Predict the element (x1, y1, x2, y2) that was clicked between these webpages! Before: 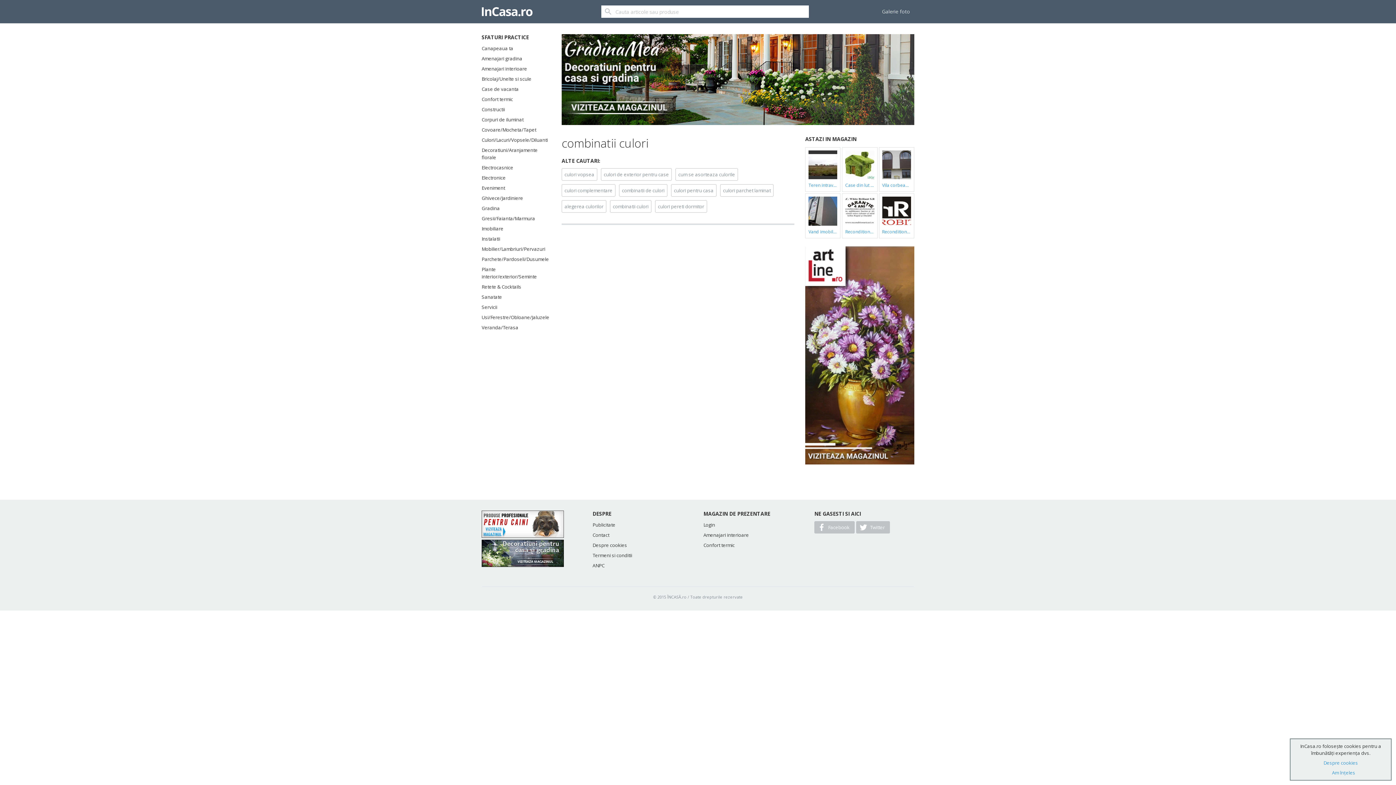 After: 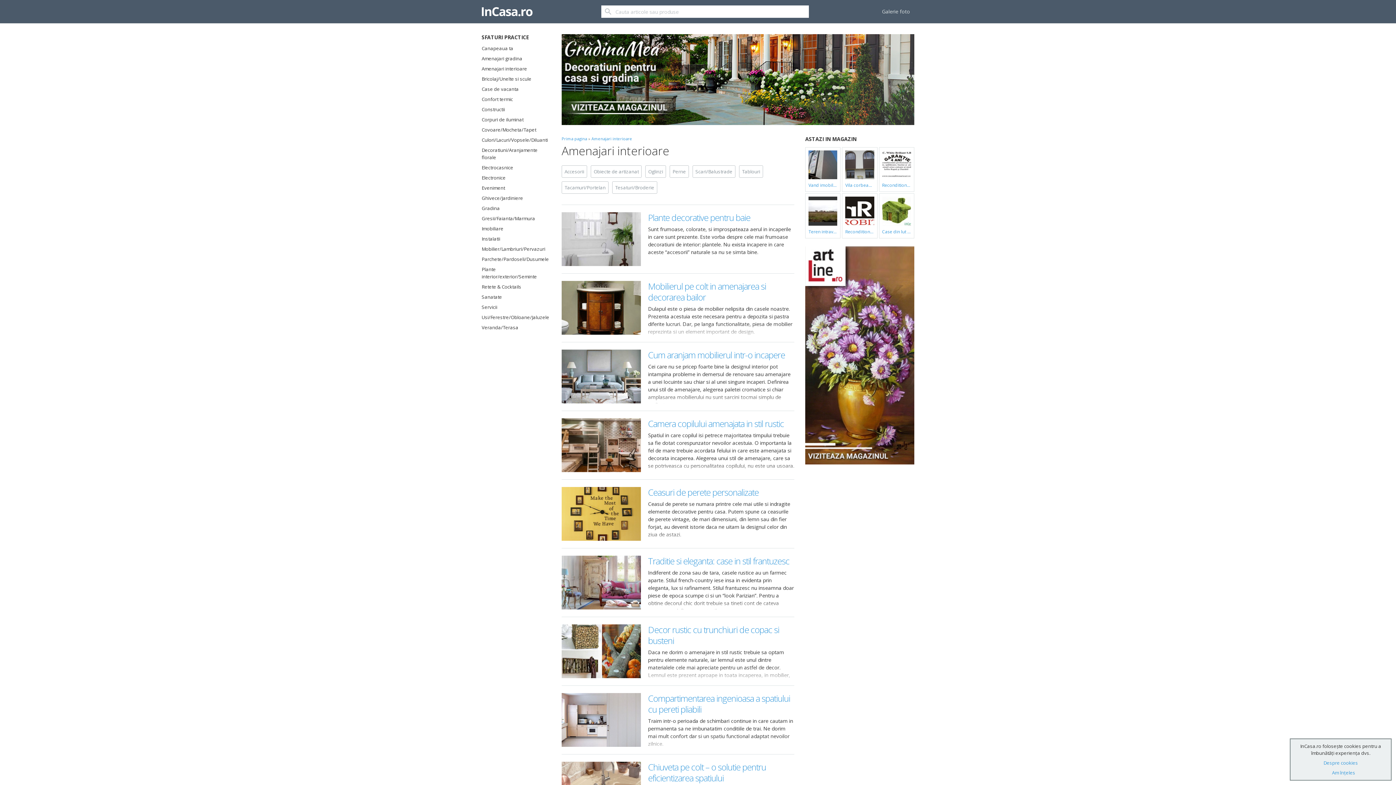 Action: label: Amenajari interioare bbox: (481, 65, 543, 75)